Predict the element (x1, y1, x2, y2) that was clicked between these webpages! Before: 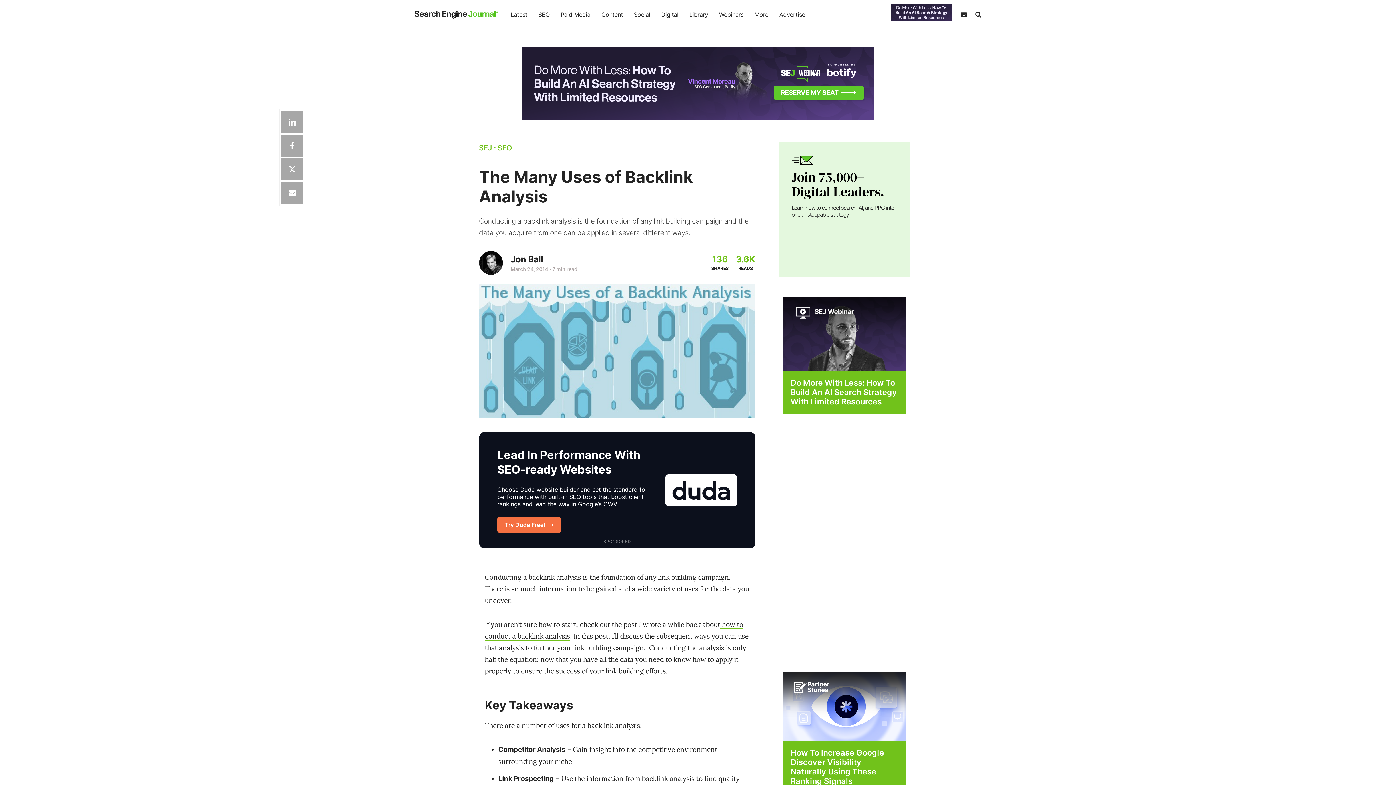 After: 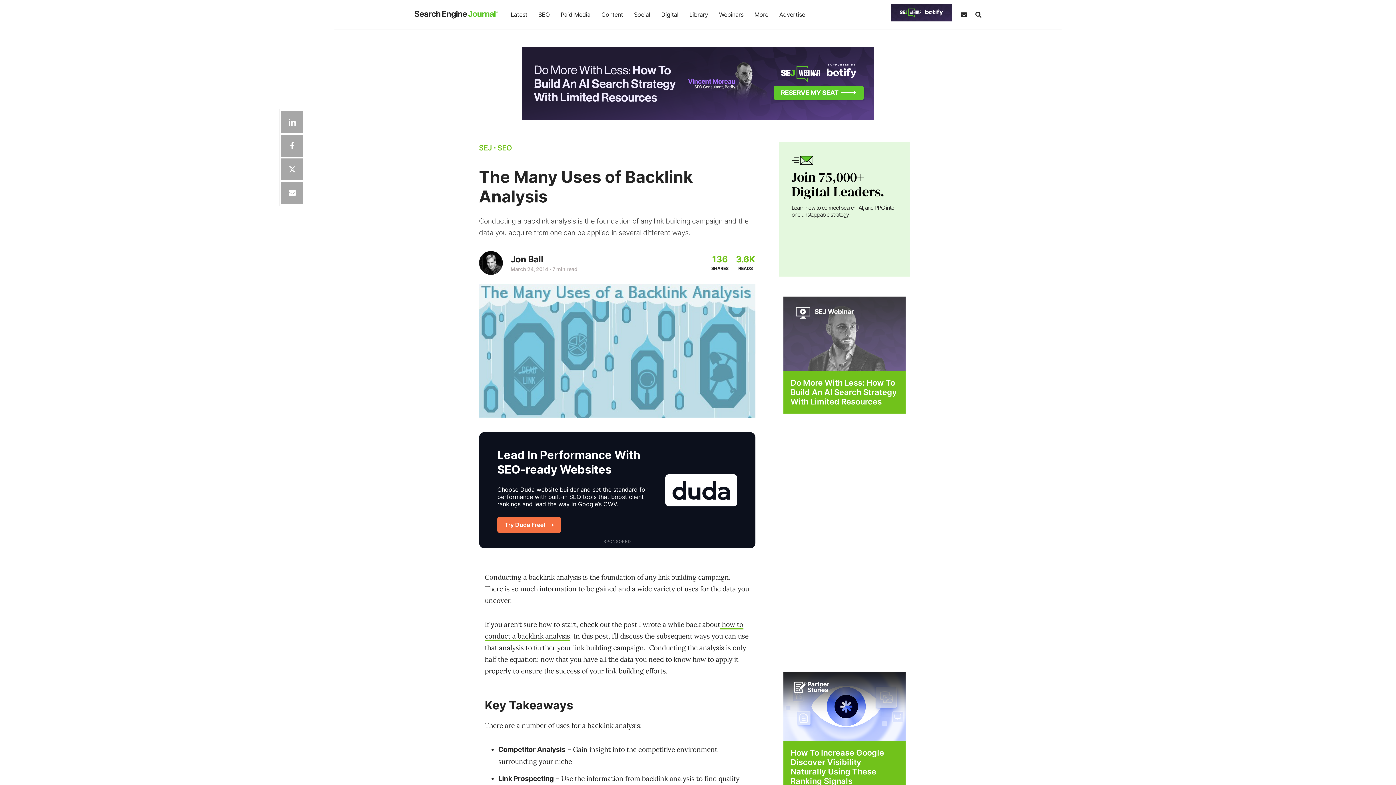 Action: bbox: (783, 329, 905, 337)